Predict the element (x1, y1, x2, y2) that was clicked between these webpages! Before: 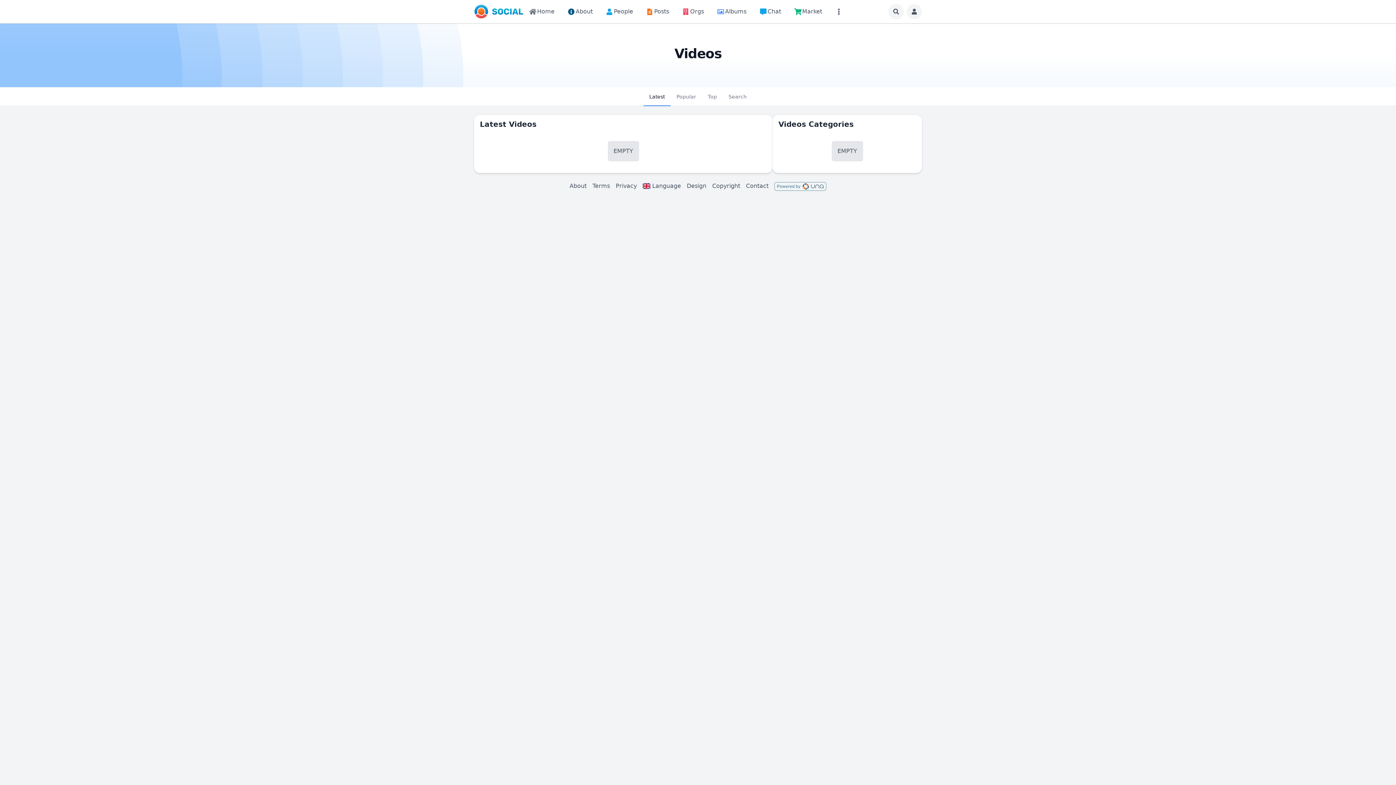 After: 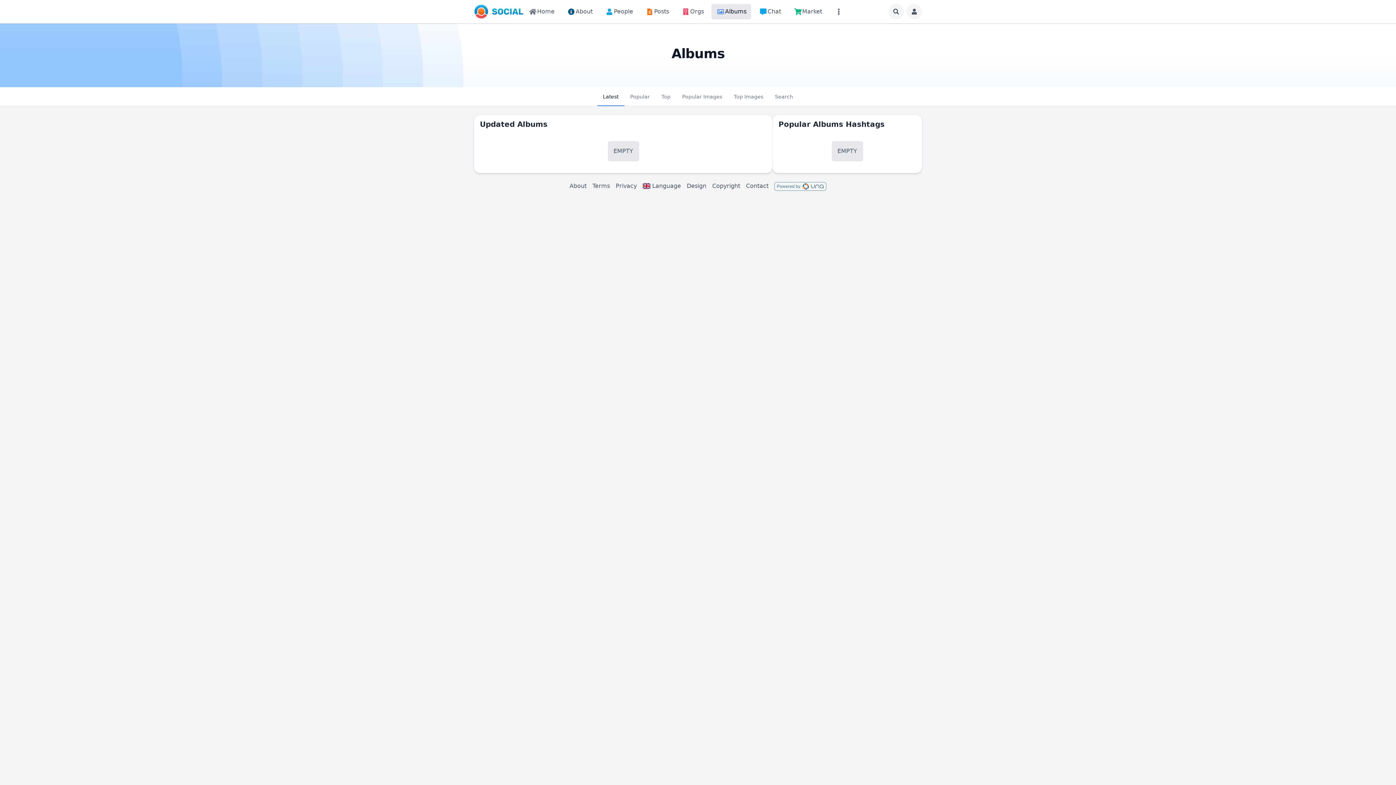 Action: label: Albums bbox: (711, 4, 751, 19)